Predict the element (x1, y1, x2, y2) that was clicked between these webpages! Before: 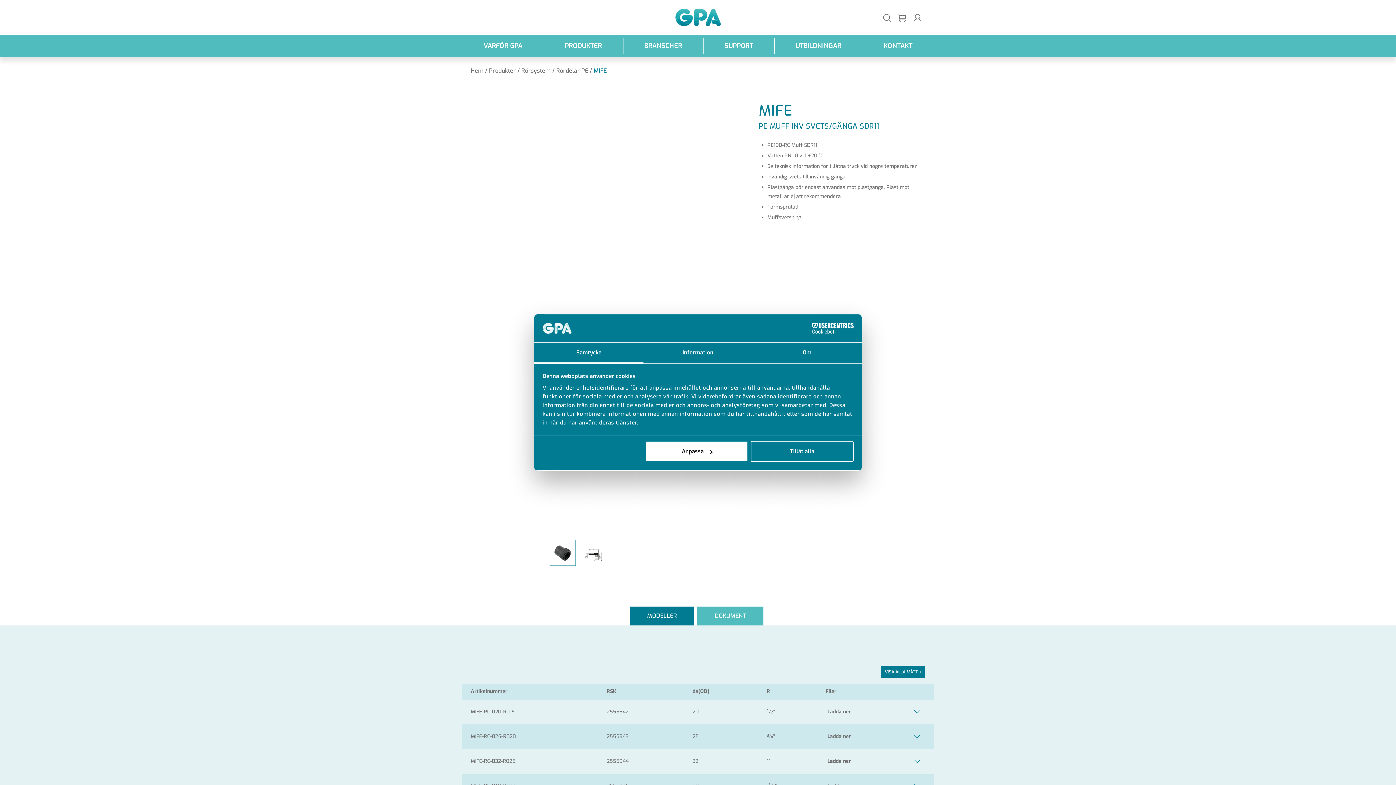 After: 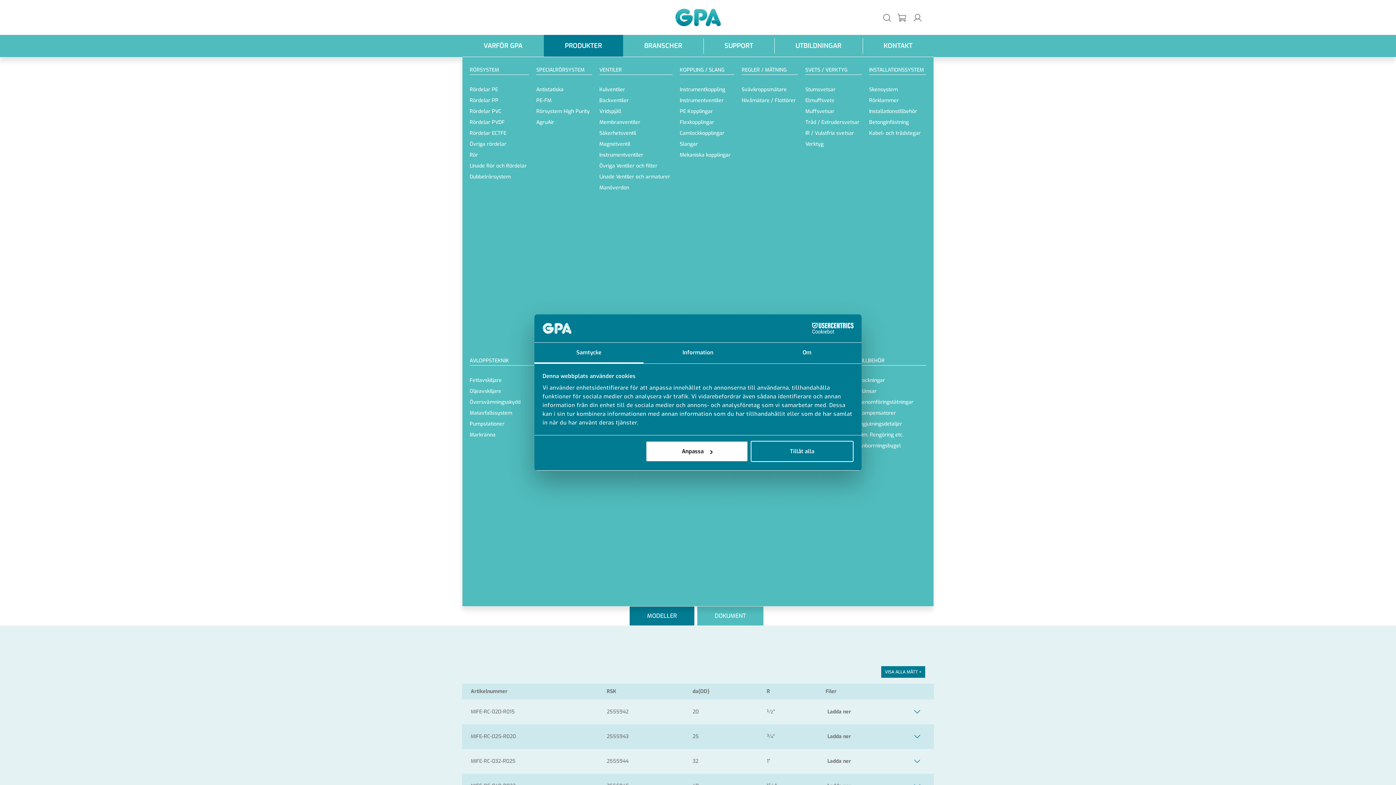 Action: bbox: (543, 34, 623, 57) label: PRODUKTER